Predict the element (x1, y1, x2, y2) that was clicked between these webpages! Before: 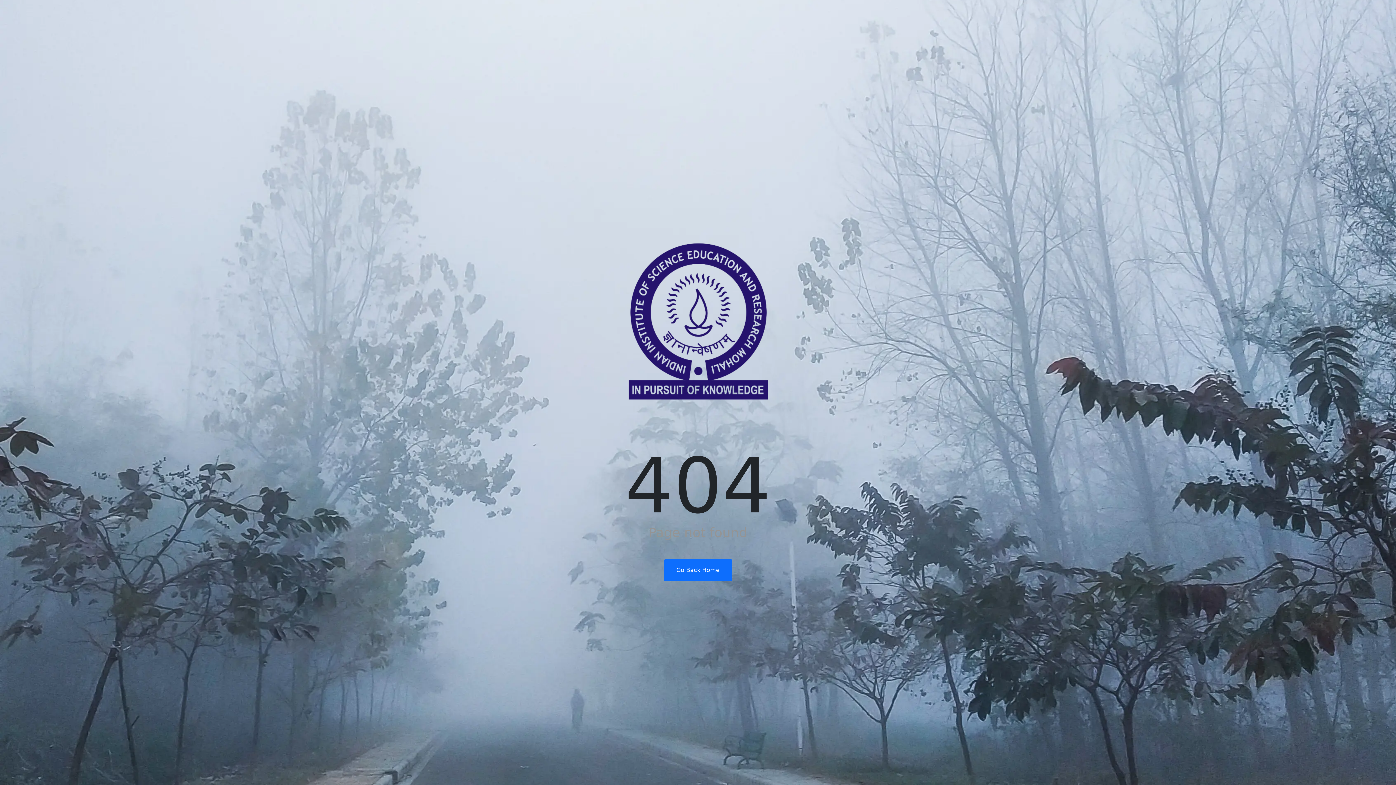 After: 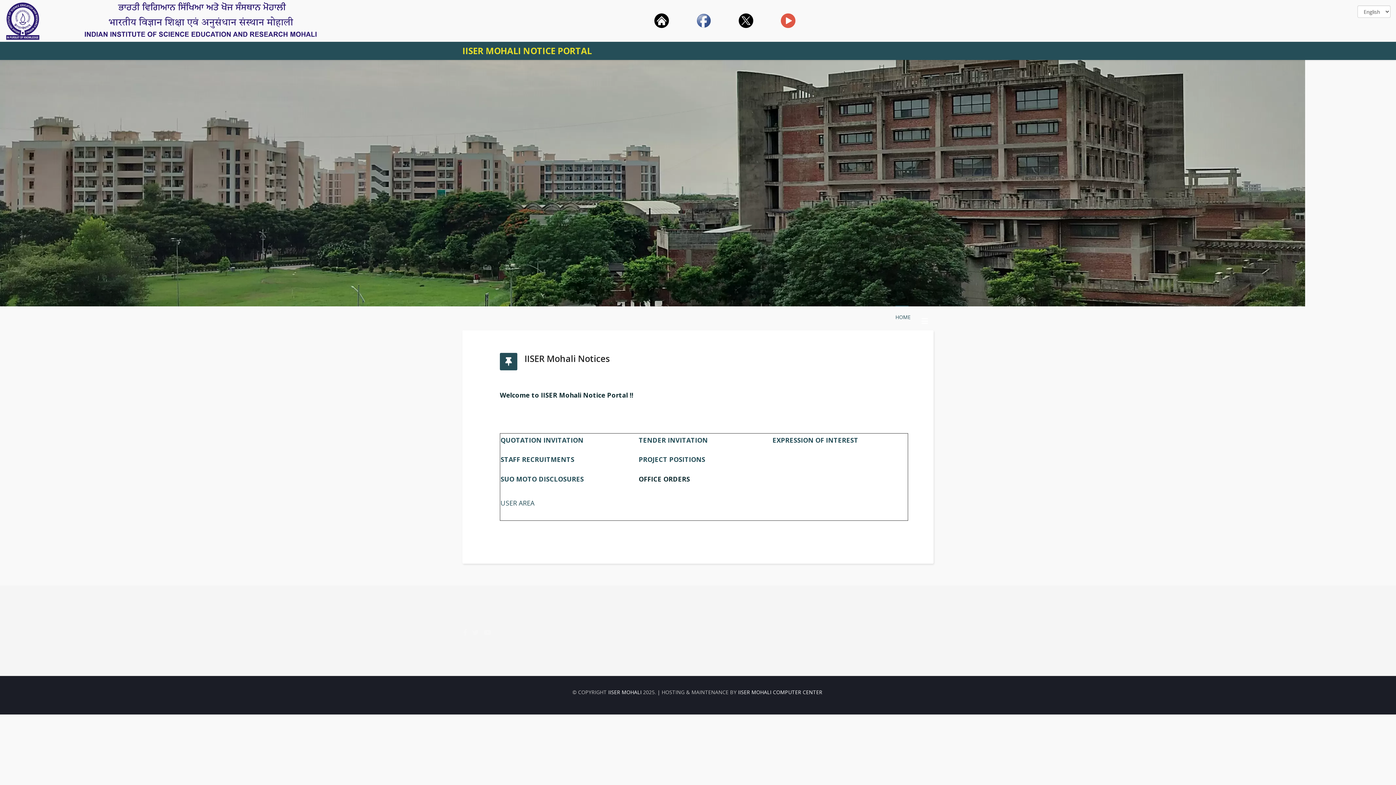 Action: label: Go Back Home bbox: (664, 559, 732, 581)